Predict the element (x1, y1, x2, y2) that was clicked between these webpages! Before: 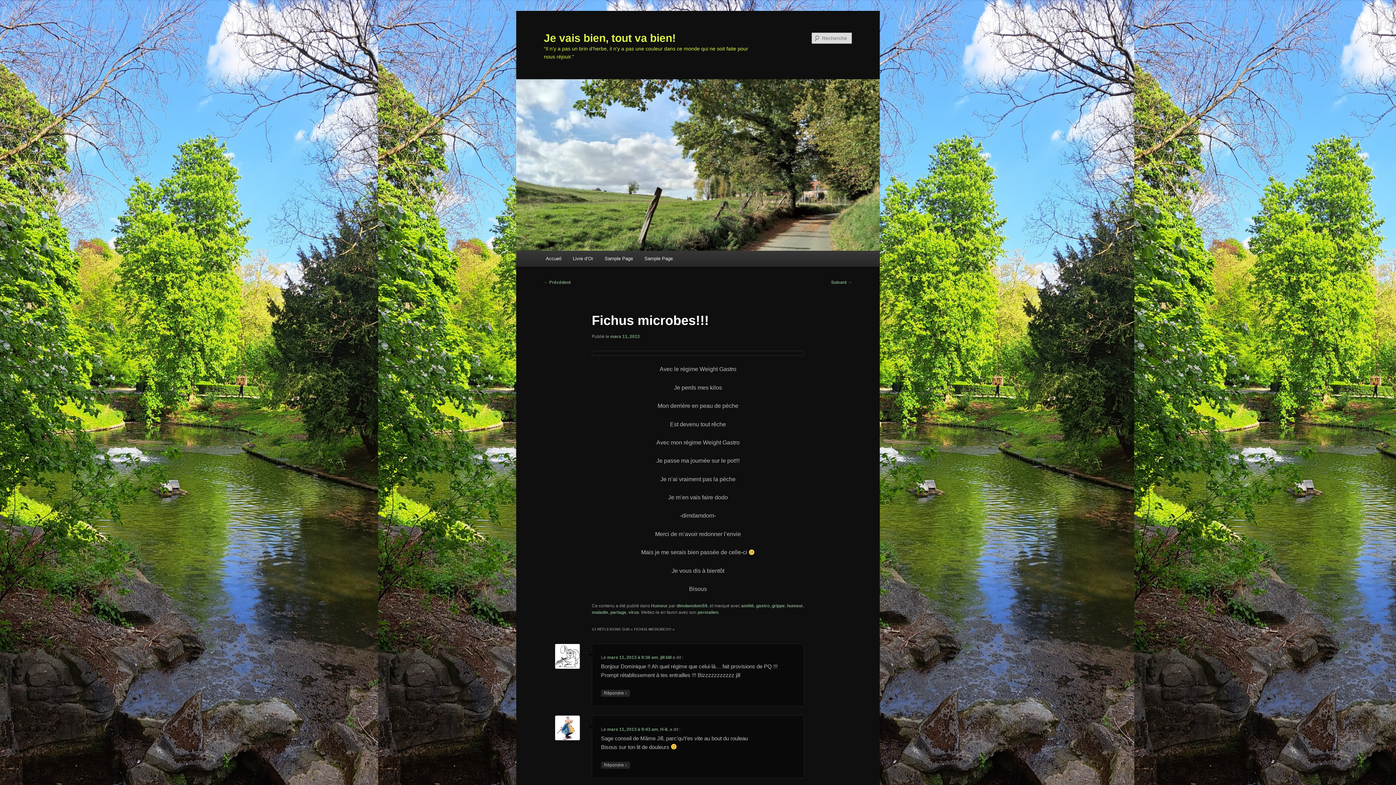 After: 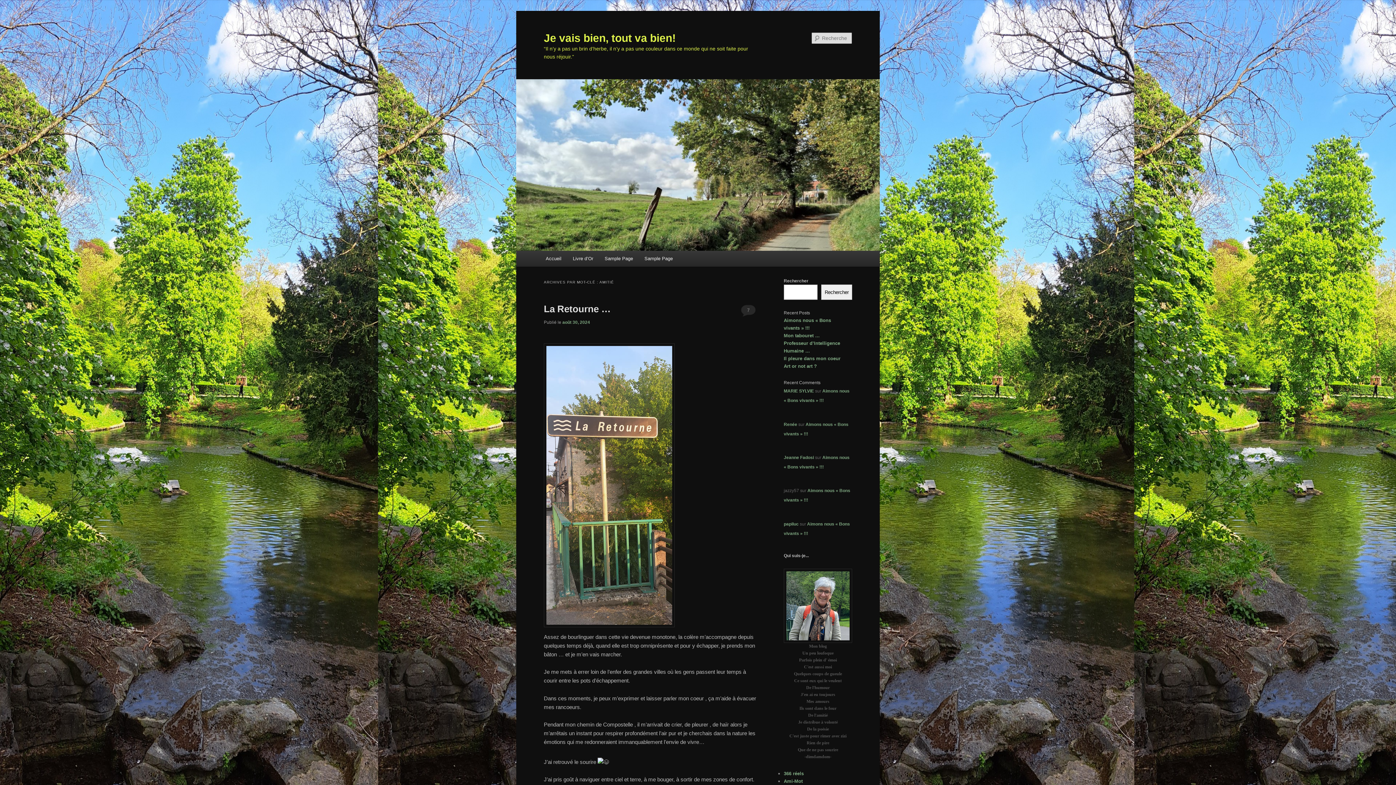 Action: bbox: (741, 603, 754, 608) label: amitié